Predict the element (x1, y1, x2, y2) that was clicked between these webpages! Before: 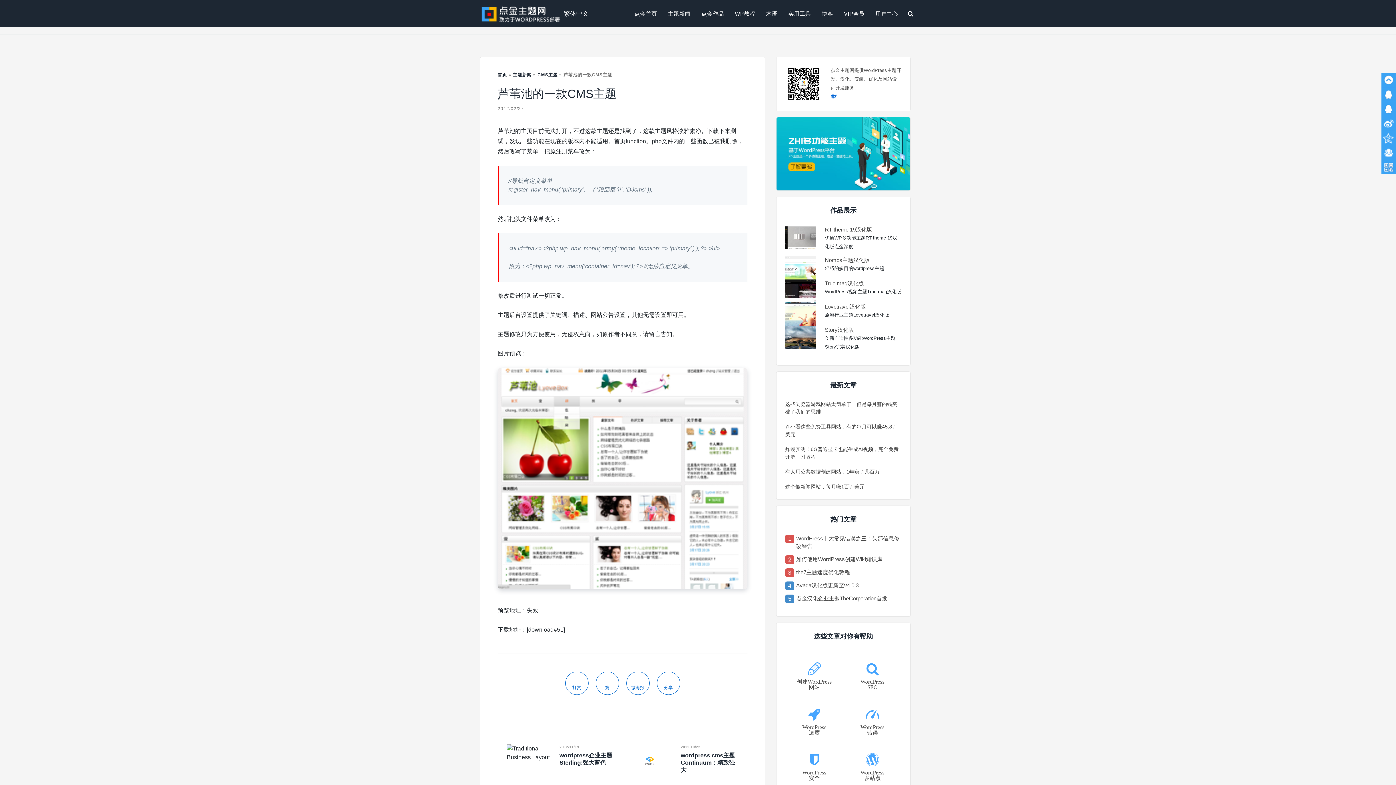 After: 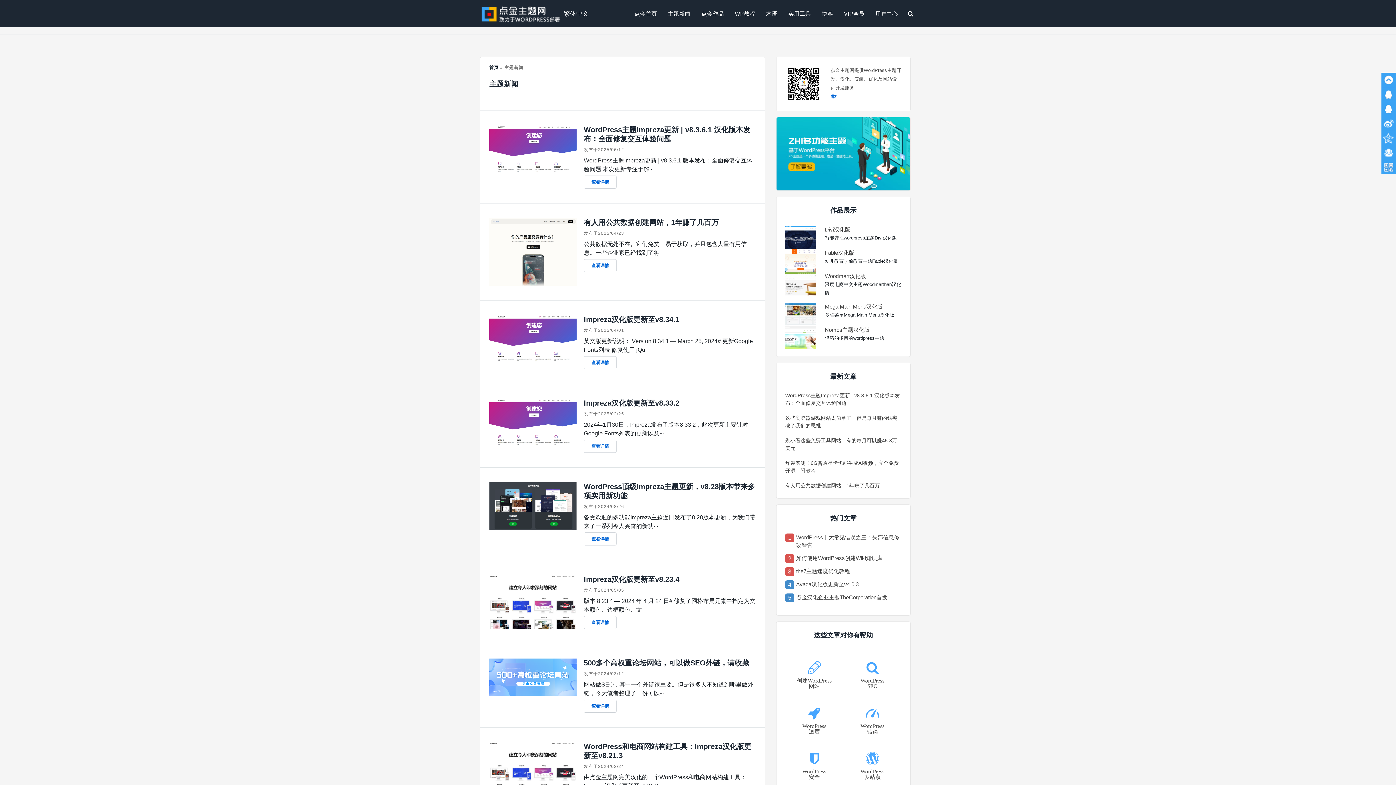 Action: bbox: (668, 0, 690, 27) label: 主题新闻